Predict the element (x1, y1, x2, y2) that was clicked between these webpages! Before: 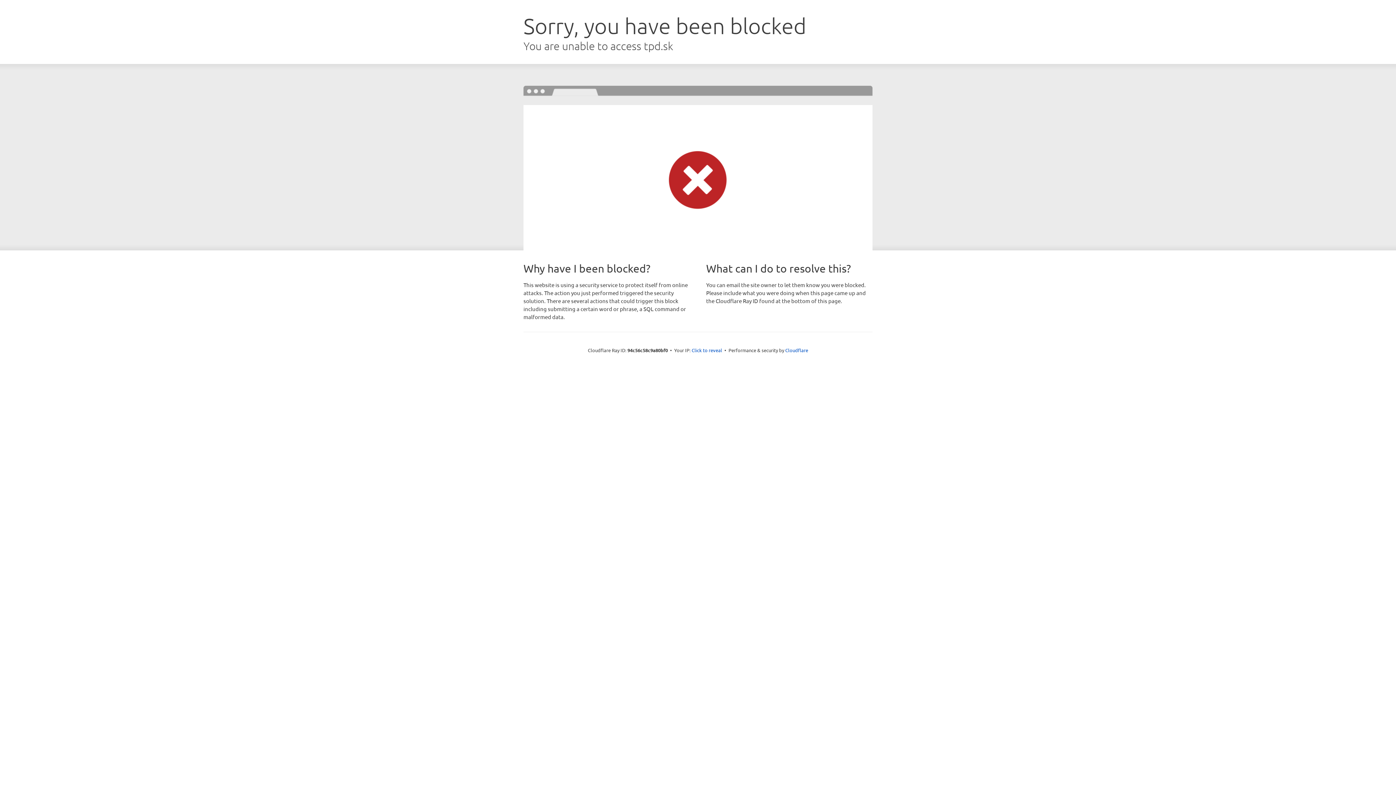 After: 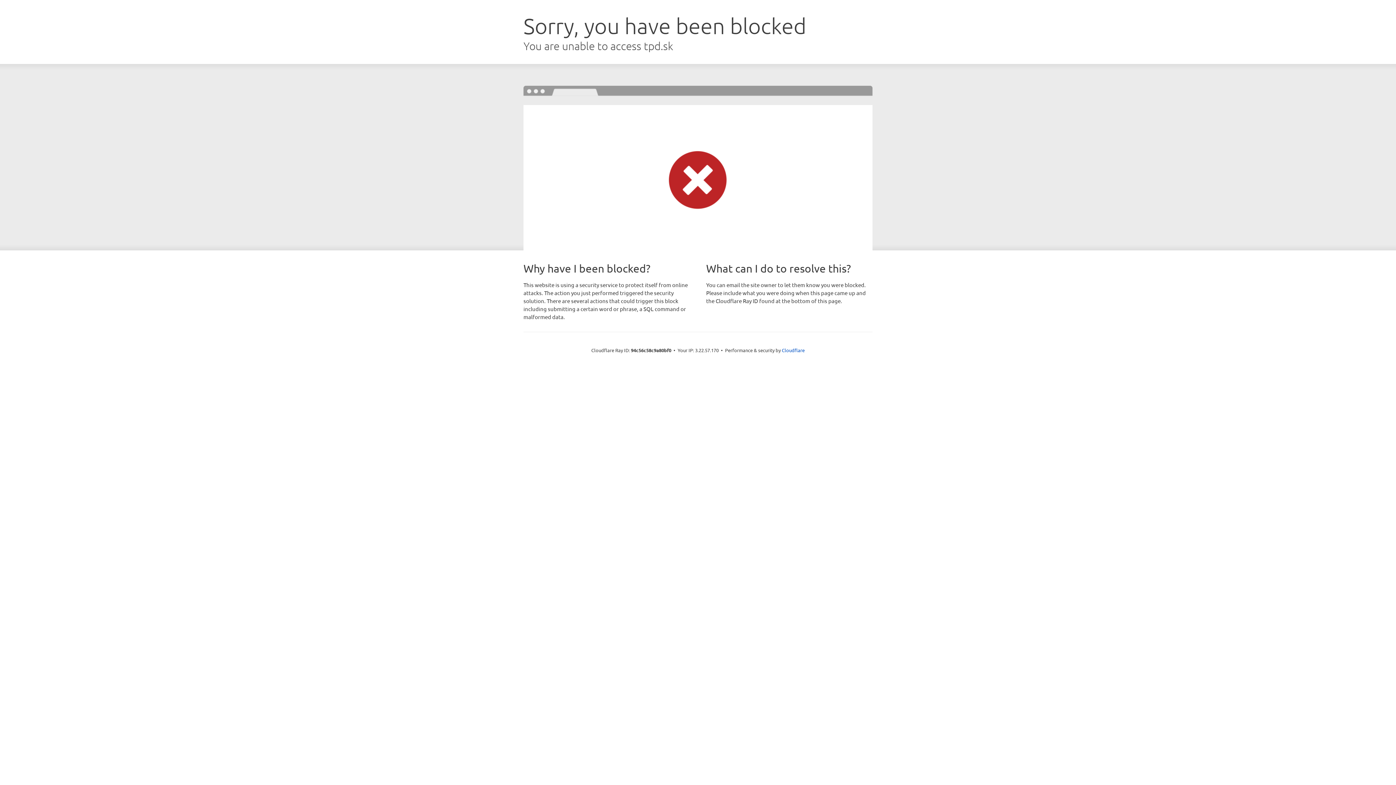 Action: bbox: (691, 346, 722, 353) label: Click to reveal